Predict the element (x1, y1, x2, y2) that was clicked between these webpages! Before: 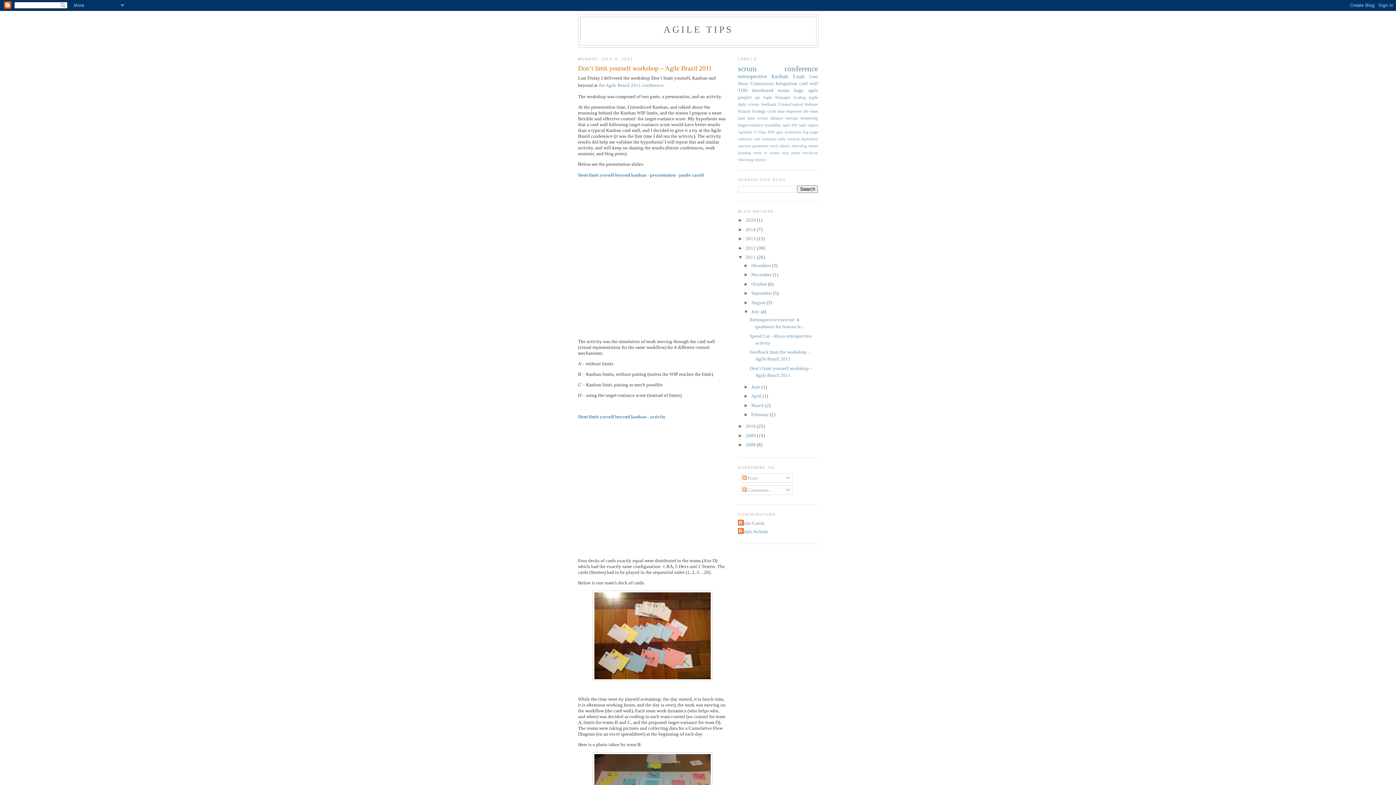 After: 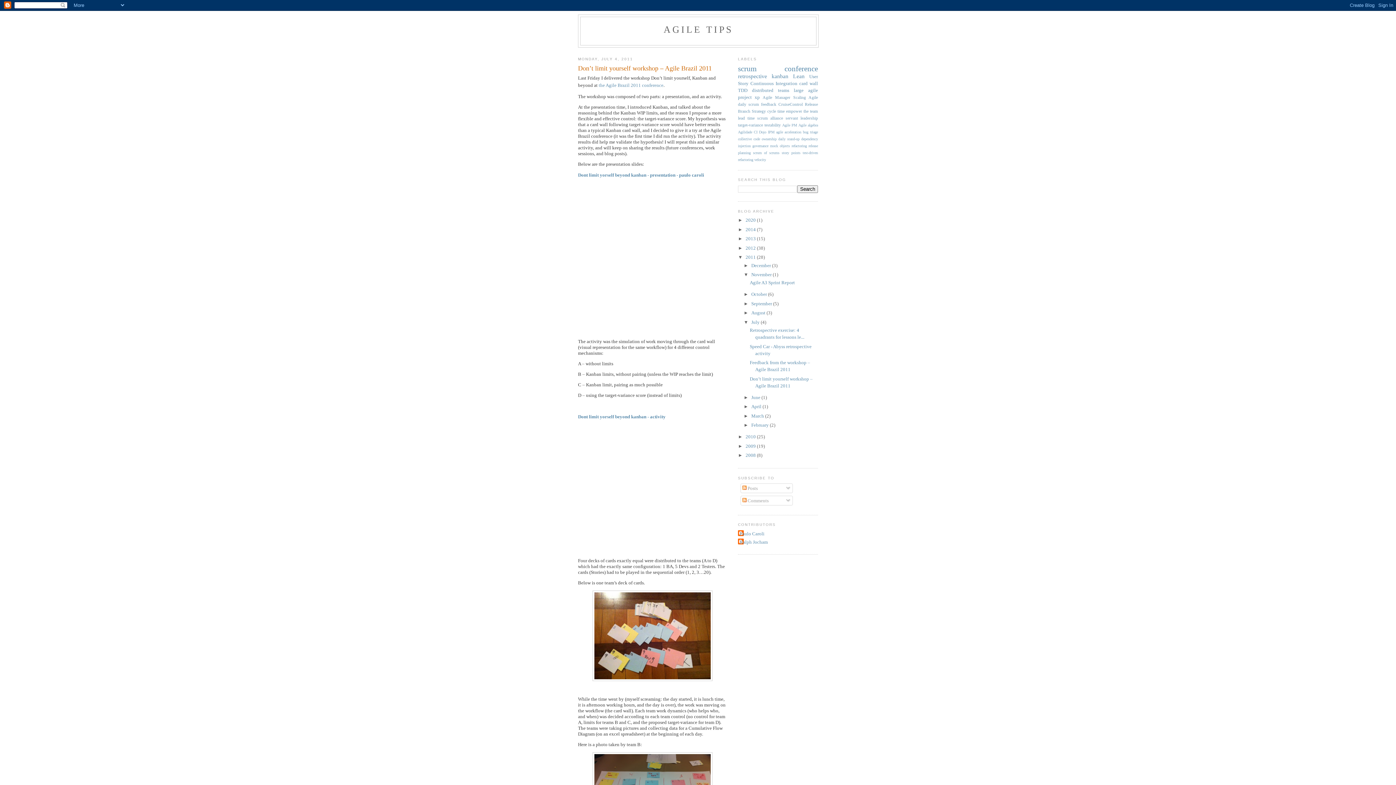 Action: label: ►   bbox: (743, 272, 751, 277)